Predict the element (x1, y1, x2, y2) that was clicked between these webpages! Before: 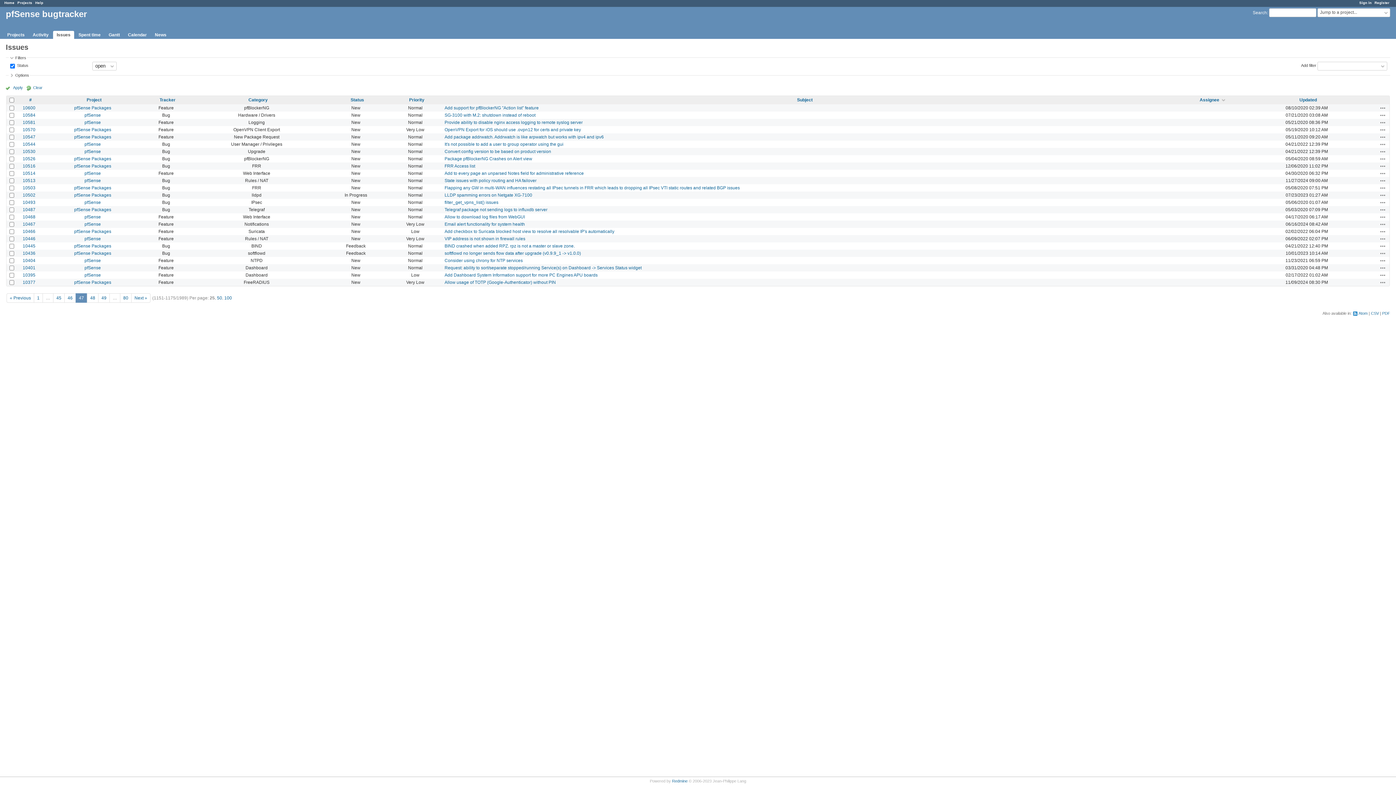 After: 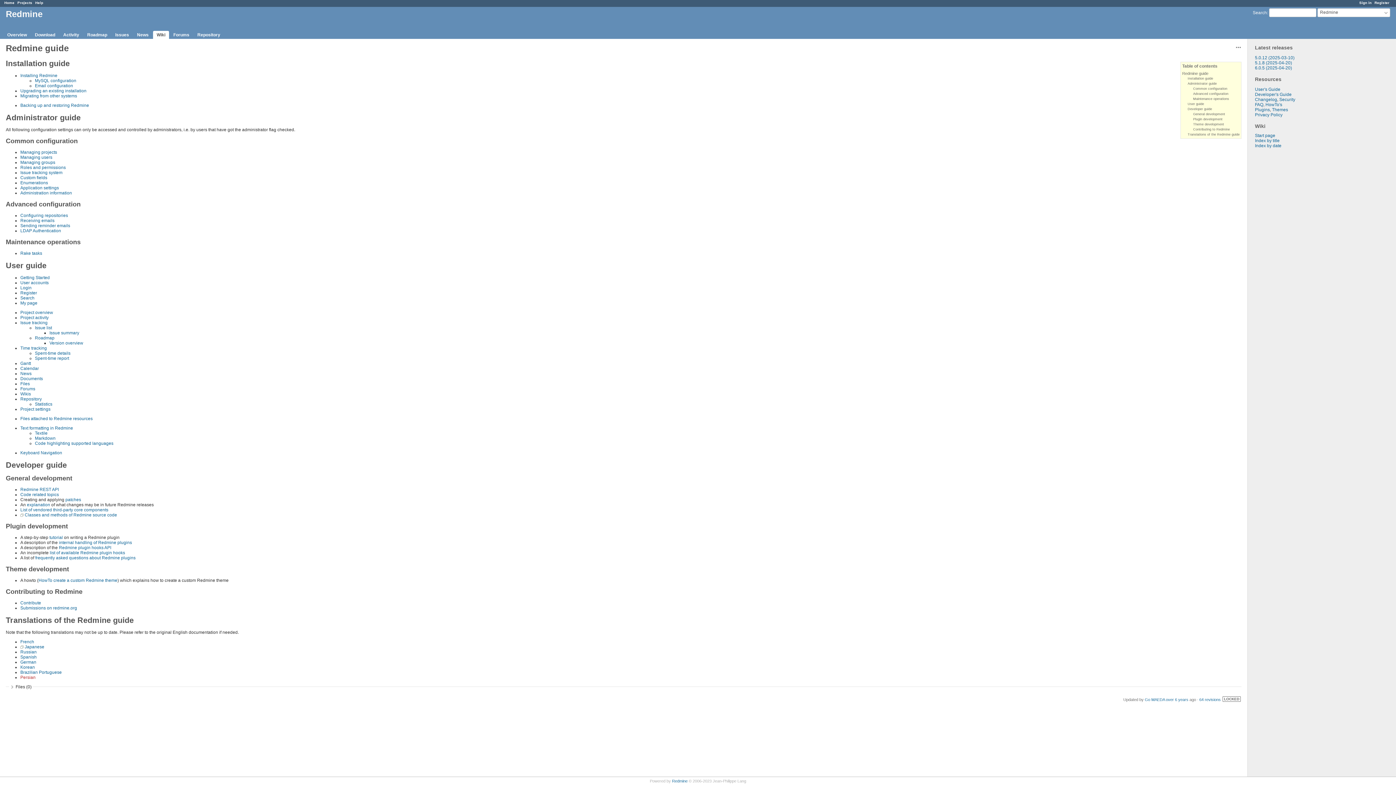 Action: label: Help bbox: (35, 0, 43, 4)